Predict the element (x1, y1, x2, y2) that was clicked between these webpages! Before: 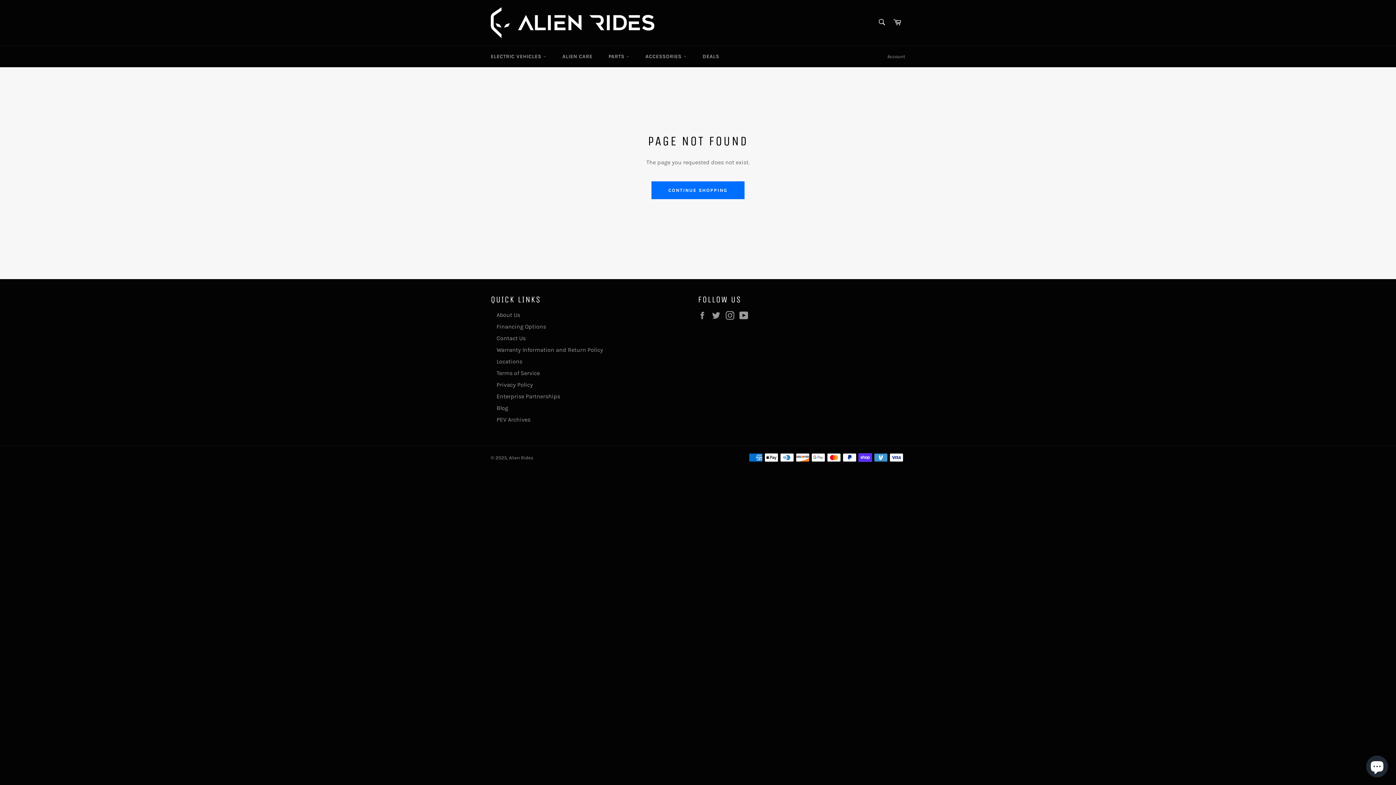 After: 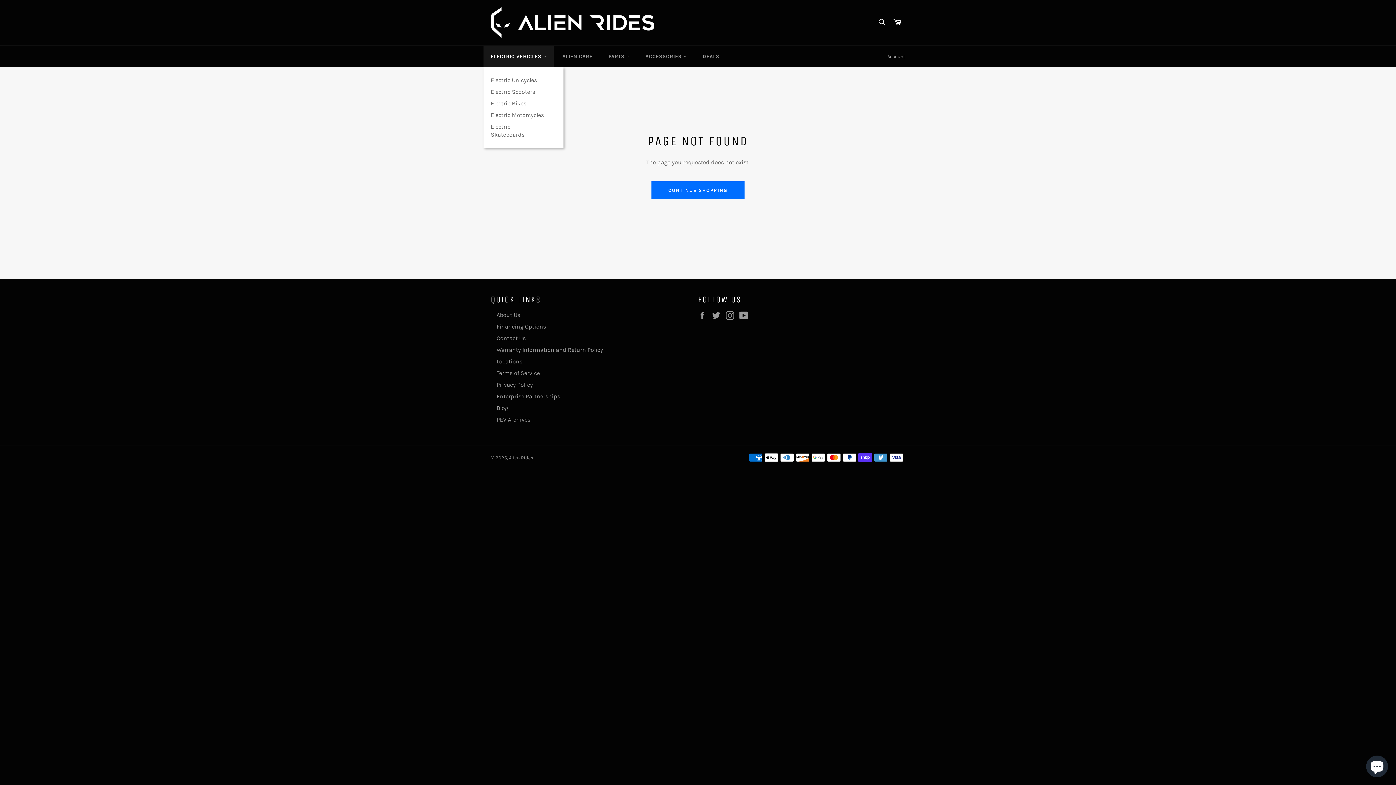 Action: label: ELECTRIC VEHICLES  bbox: (483, 45, 553, 67)